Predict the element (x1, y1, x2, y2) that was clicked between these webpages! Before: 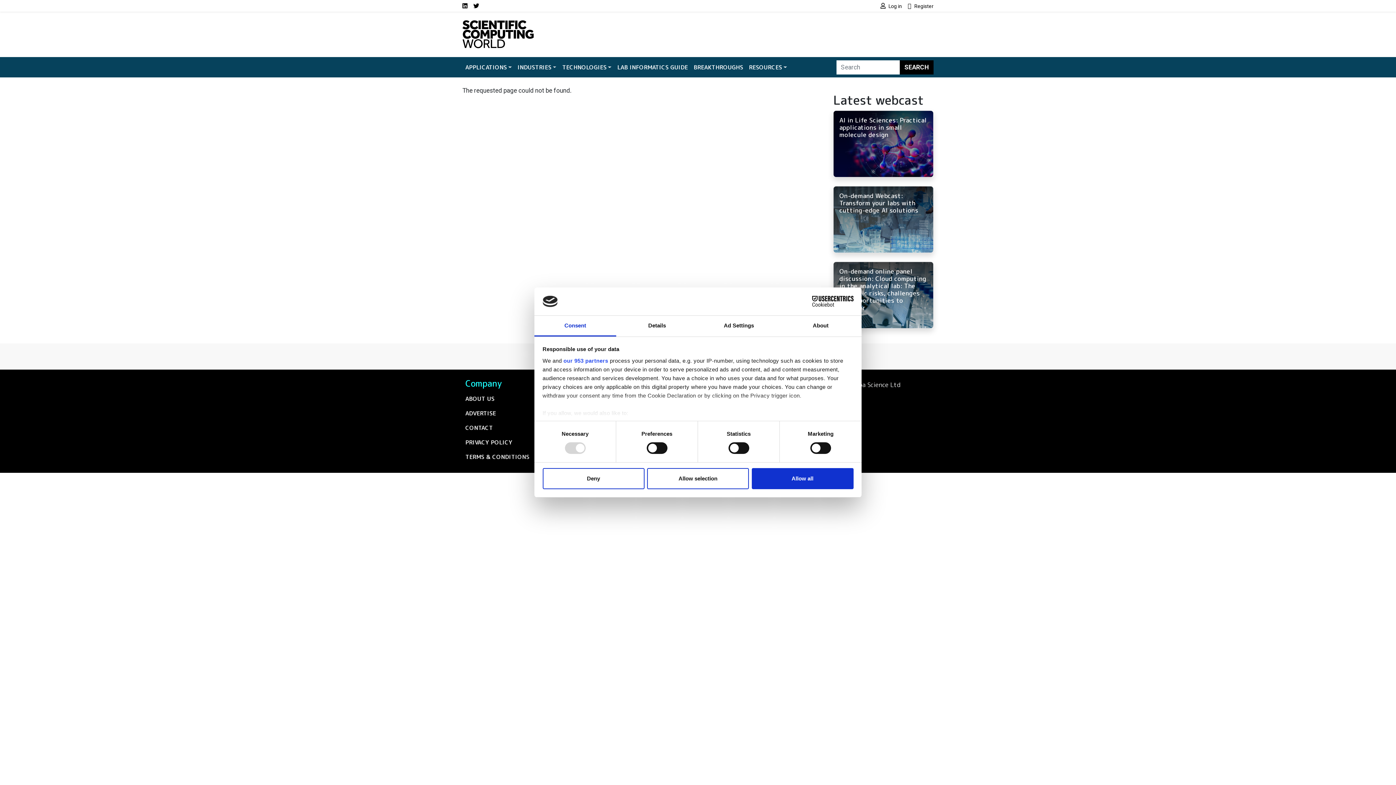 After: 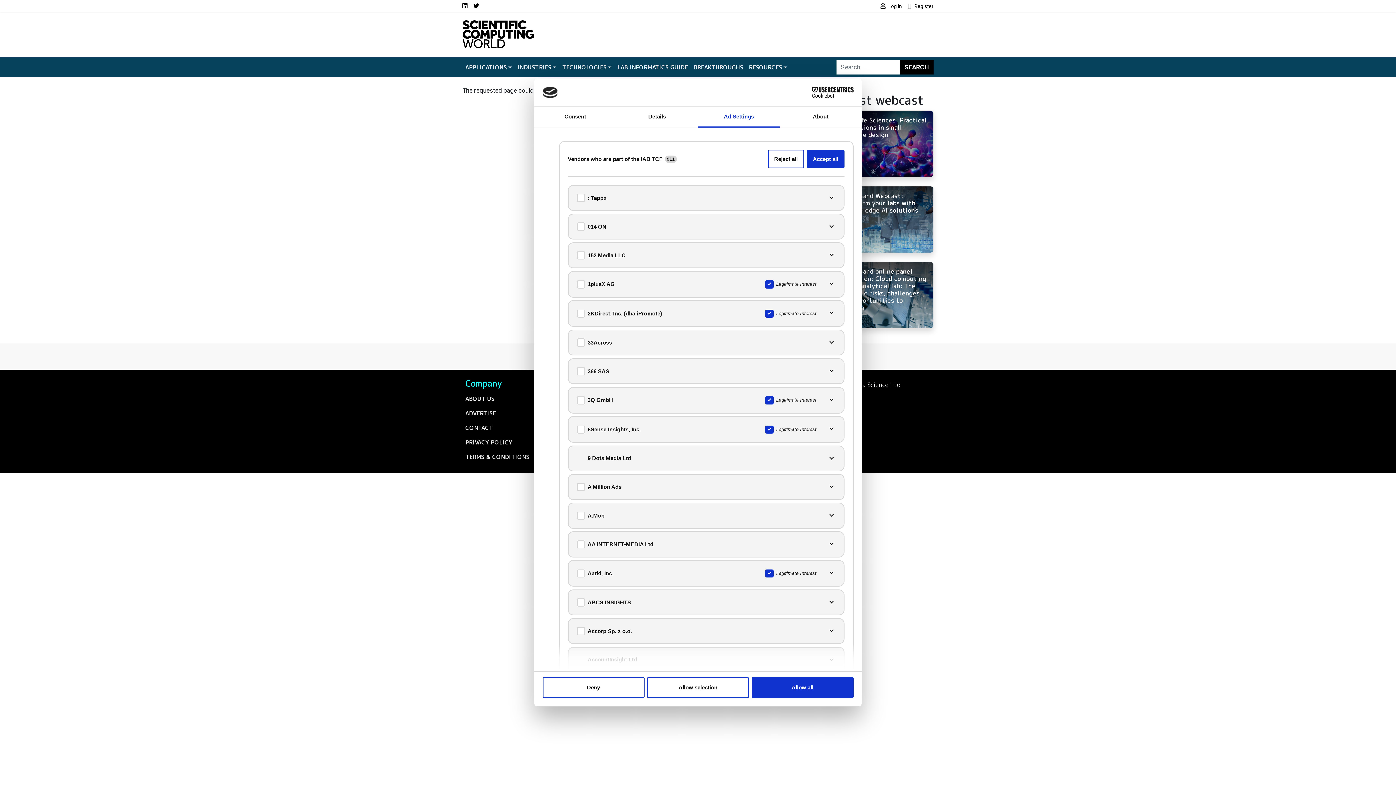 Action: bbox: (563, 357, 608, 363) label: our 953 partners